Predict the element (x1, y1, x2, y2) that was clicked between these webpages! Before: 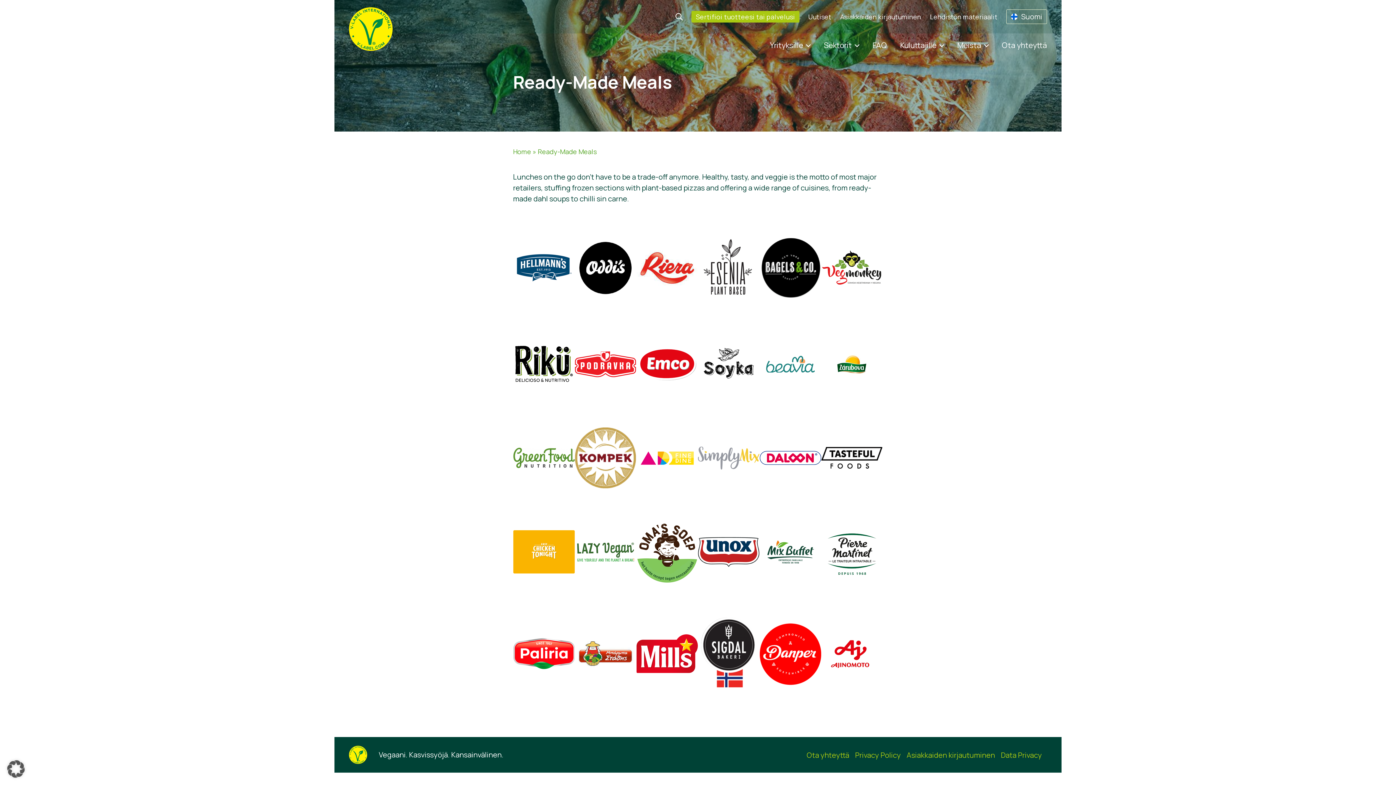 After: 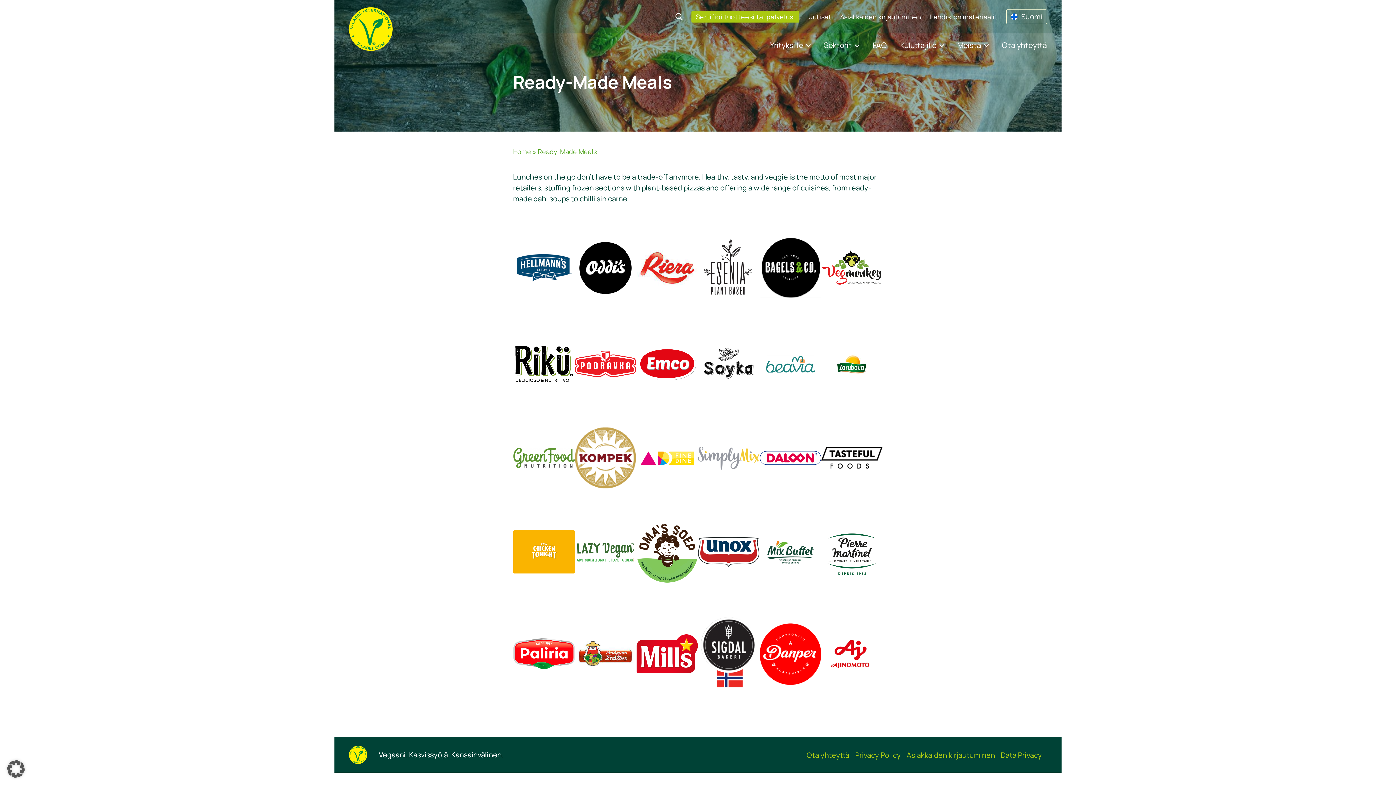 Action: bbox: (513, 530, 574, 573)